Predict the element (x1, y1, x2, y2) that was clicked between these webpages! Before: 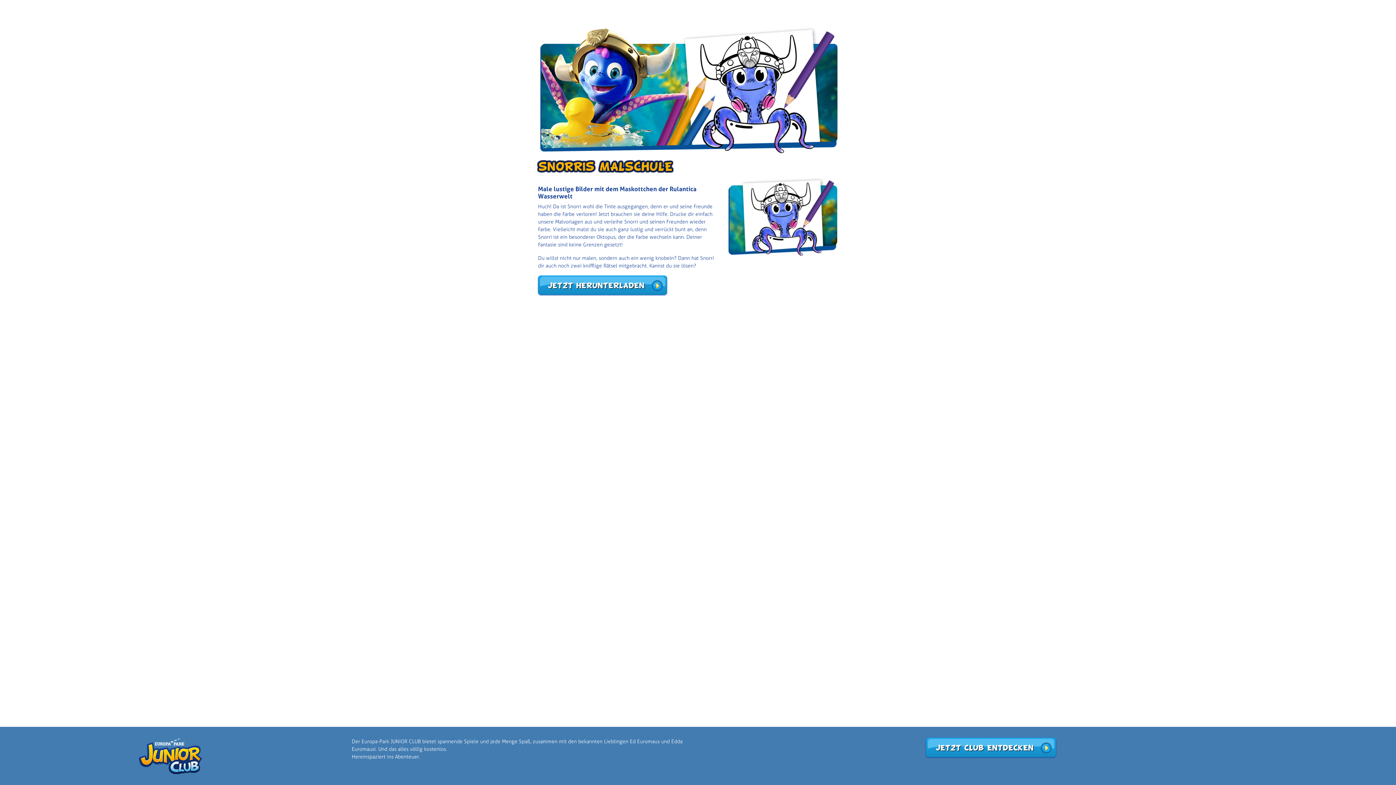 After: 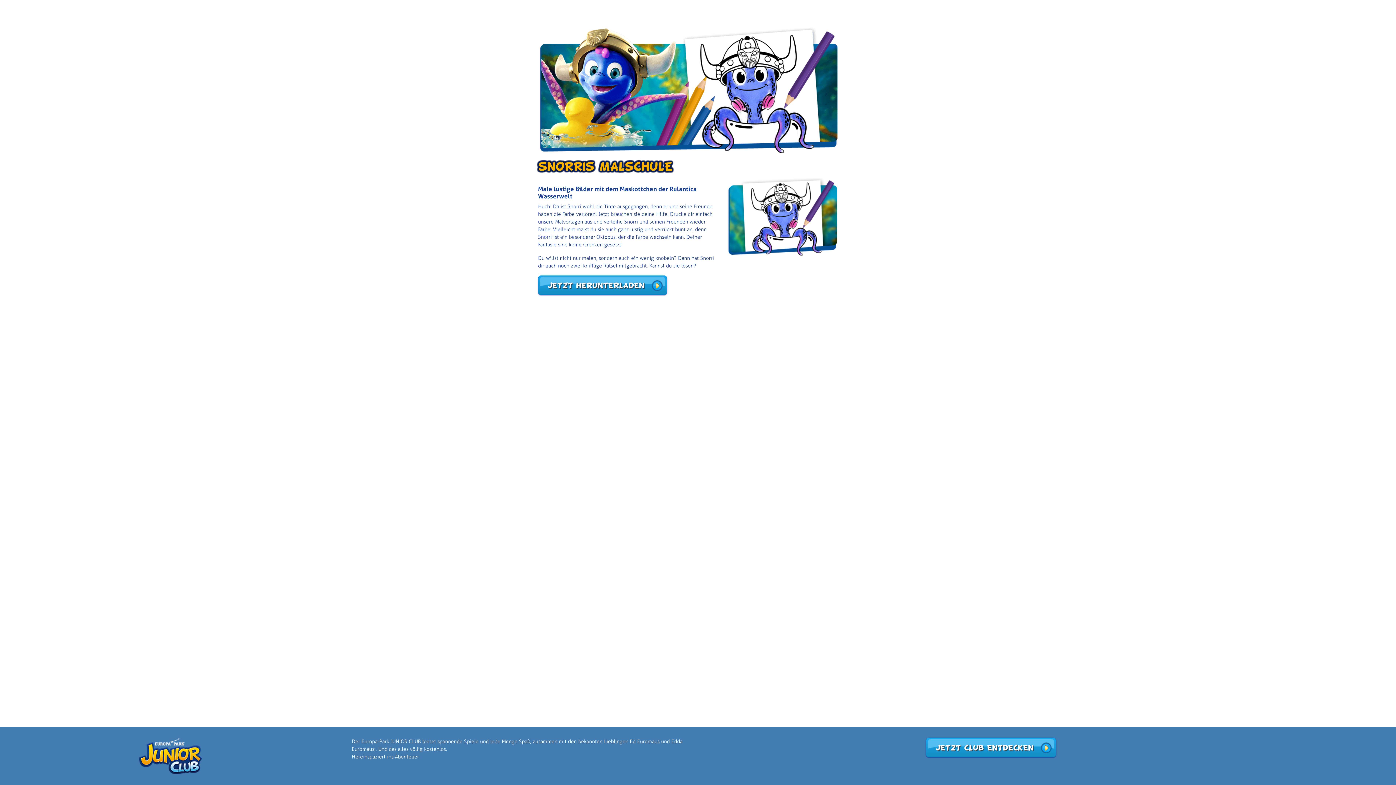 Action: label: Jetzt herunterladen bbox: (538, 275, 667, 295)